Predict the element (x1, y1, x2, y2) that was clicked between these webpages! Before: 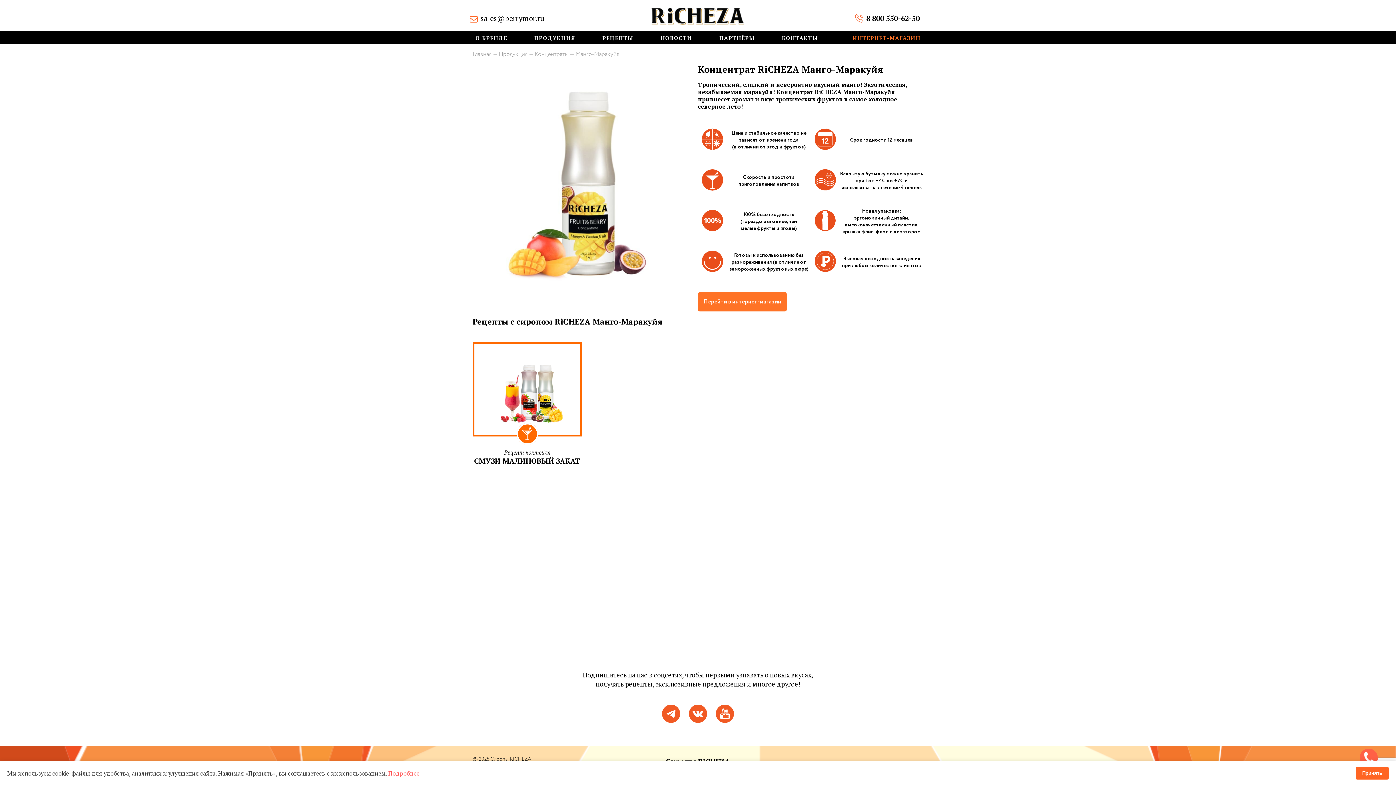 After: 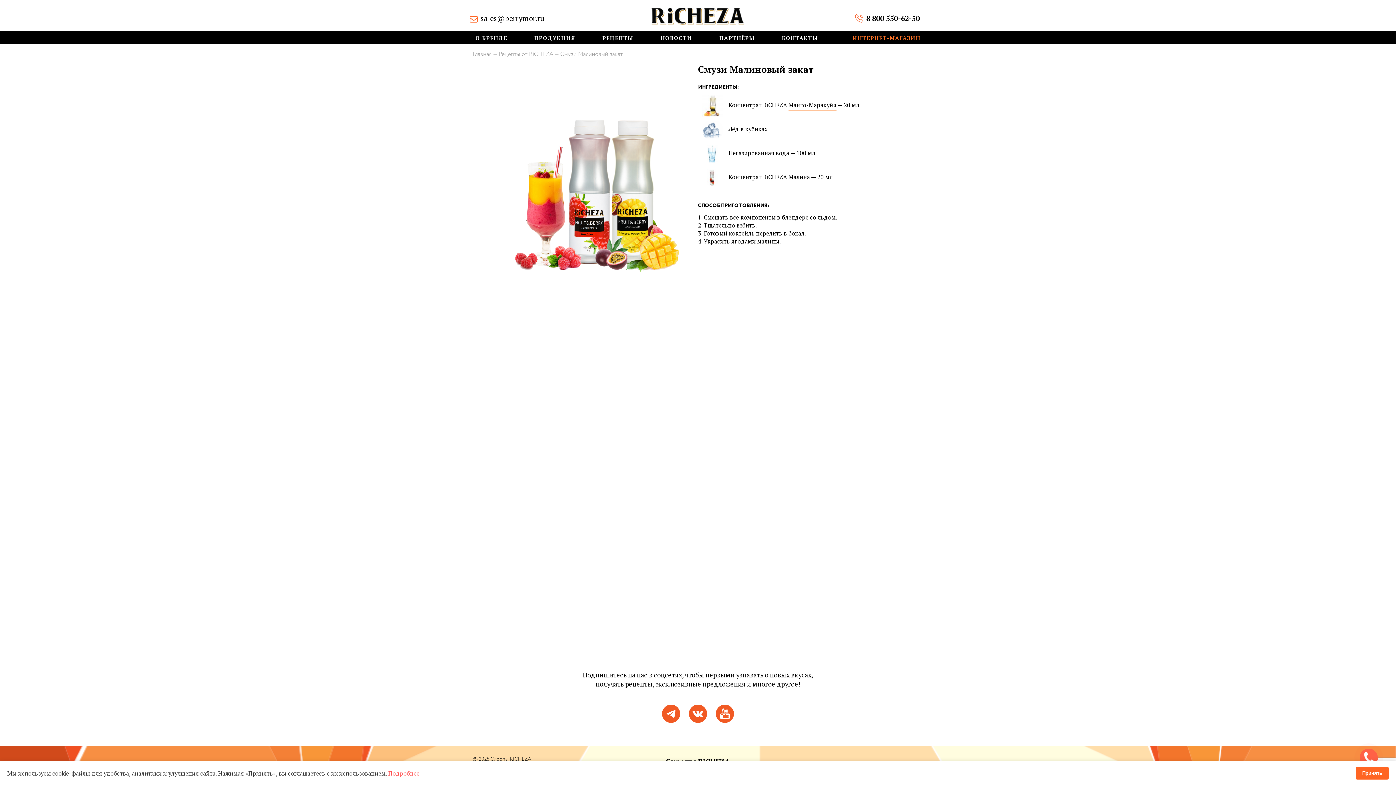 Action: bbox: (472, 342, 582, 436)